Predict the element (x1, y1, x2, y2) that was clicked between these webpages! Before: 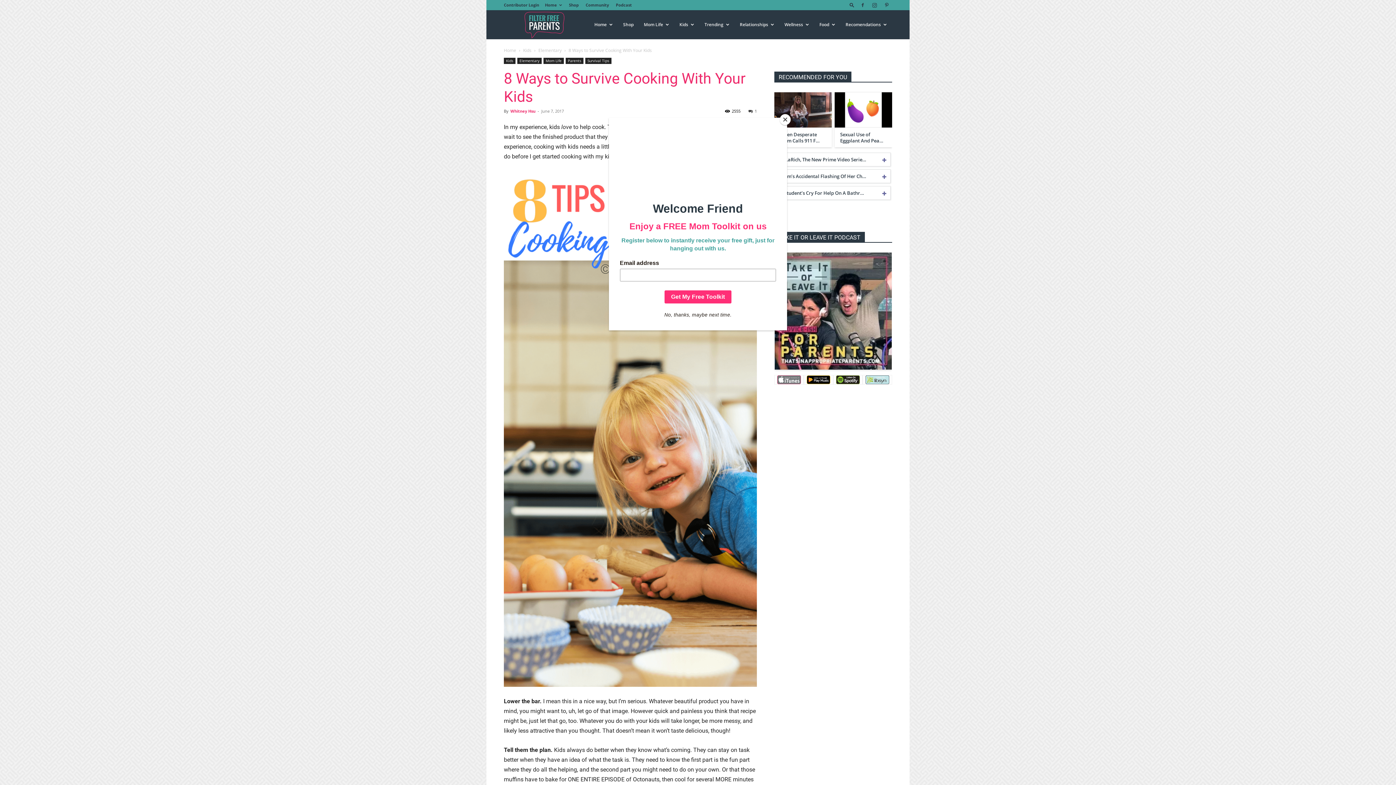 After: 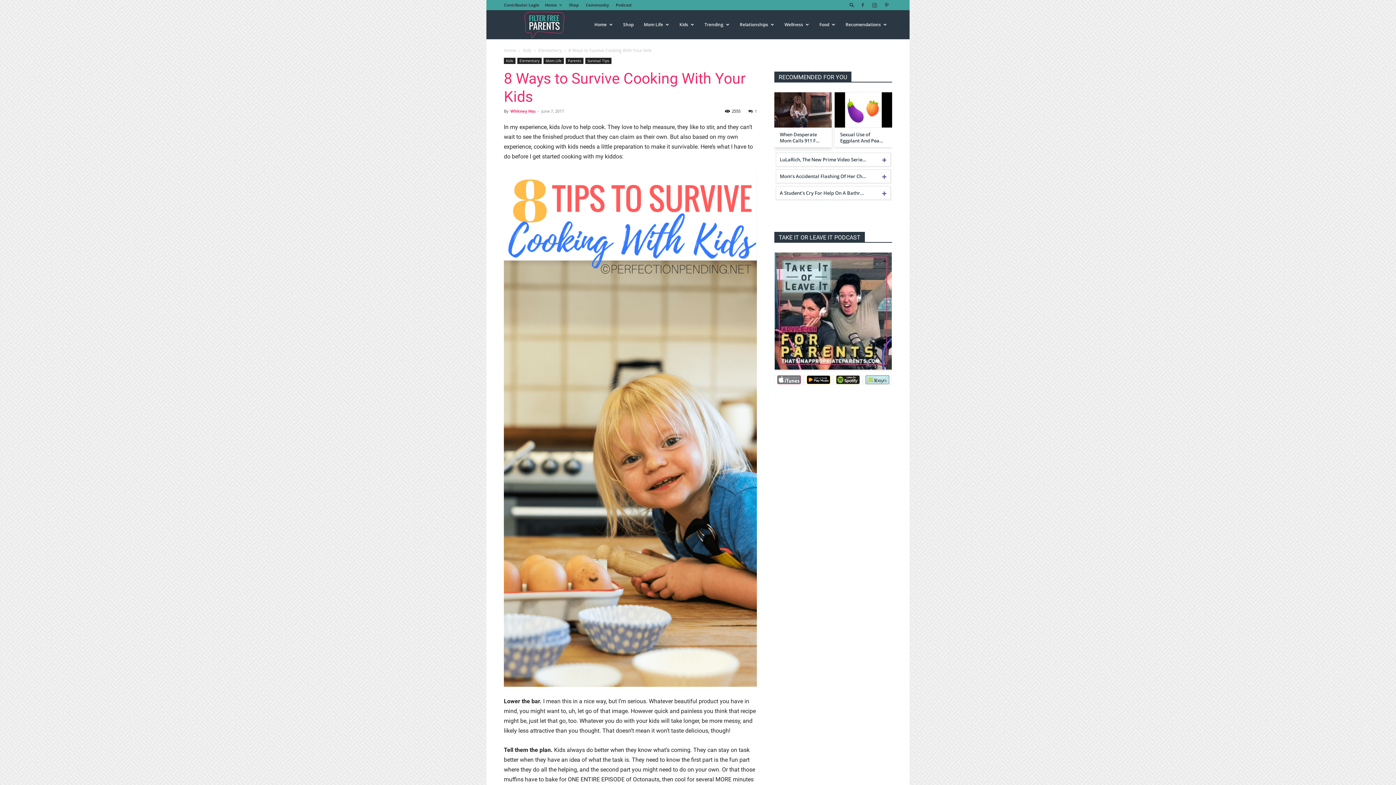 Action: label: Close bbox: (780, 114, 790, 125)